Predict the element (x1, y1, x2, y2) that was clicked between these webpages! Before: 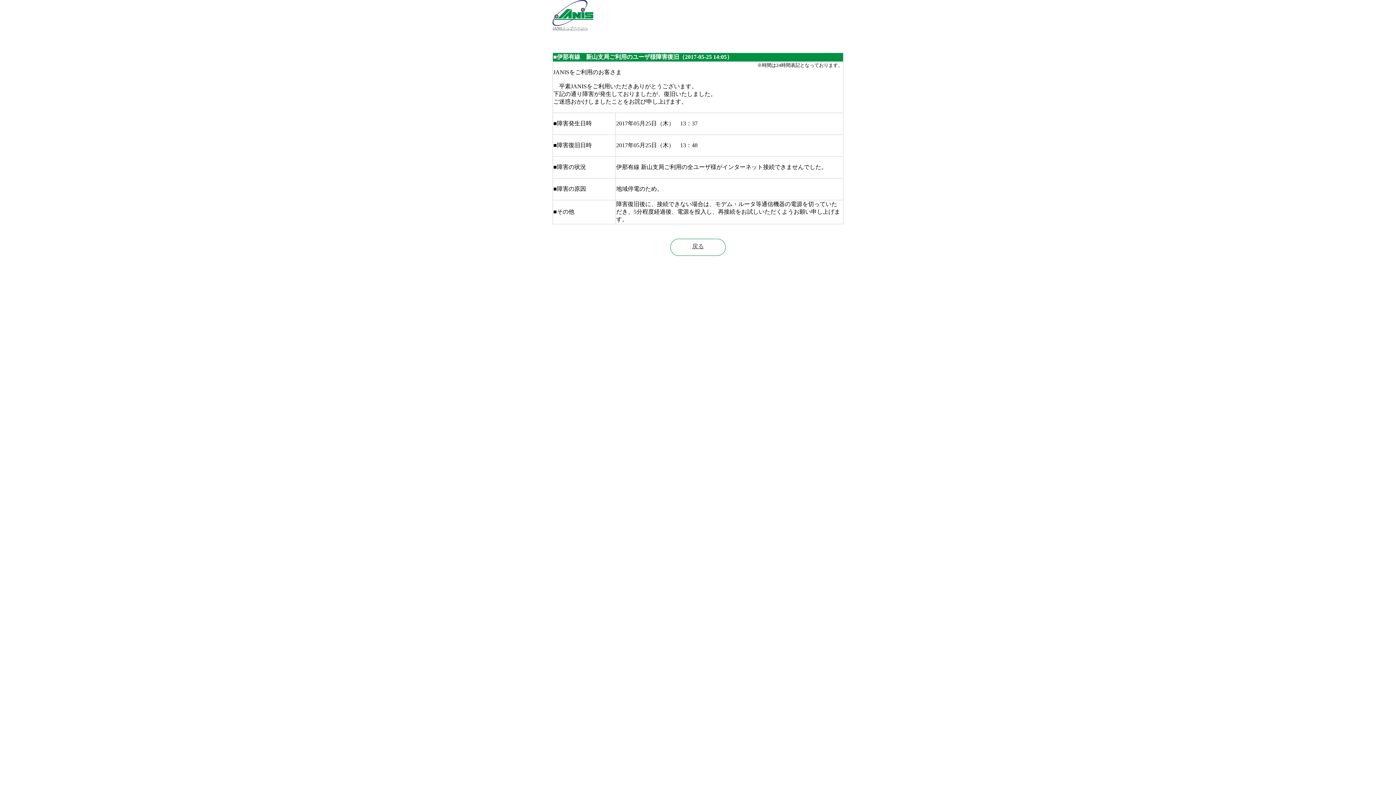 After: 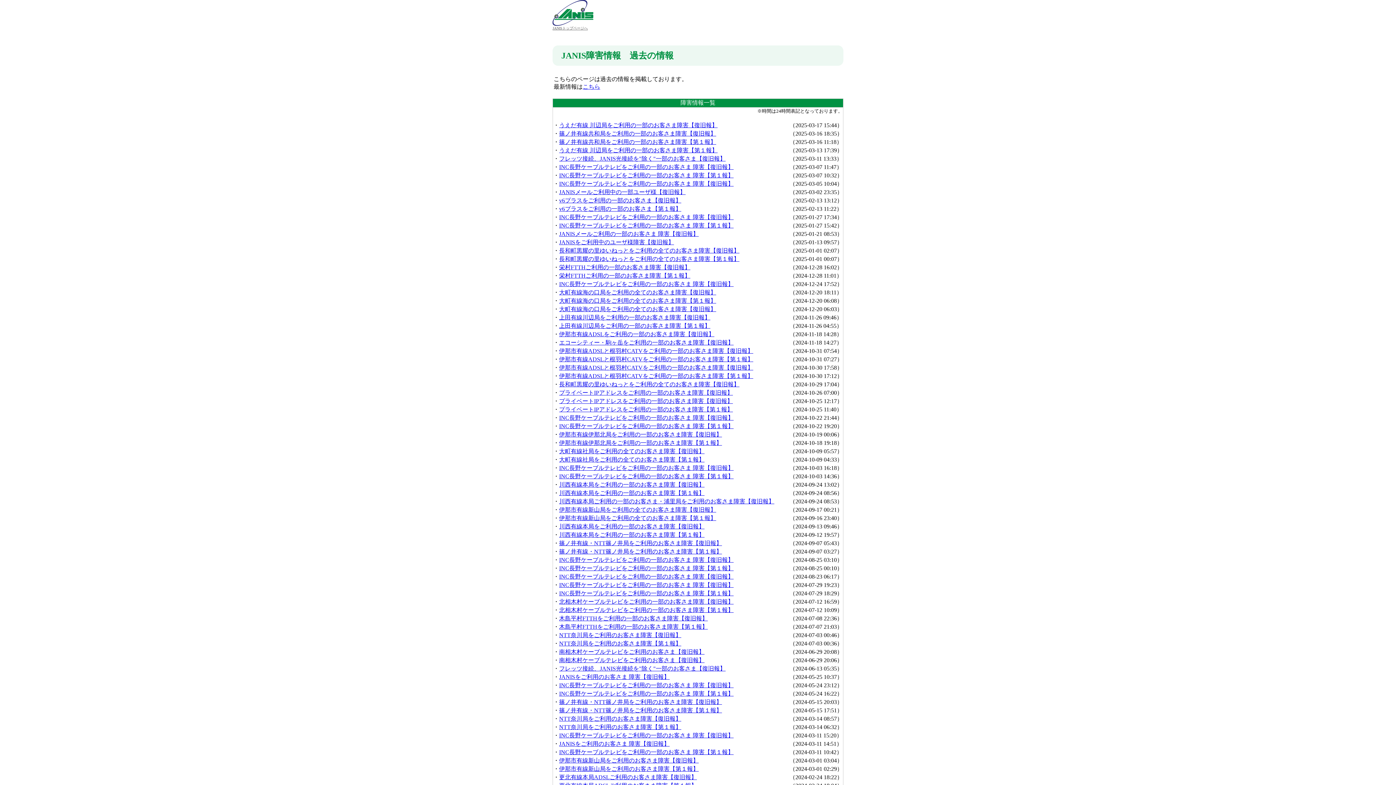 Action: label: 戻る bbox: (670, 238, 725, 256)